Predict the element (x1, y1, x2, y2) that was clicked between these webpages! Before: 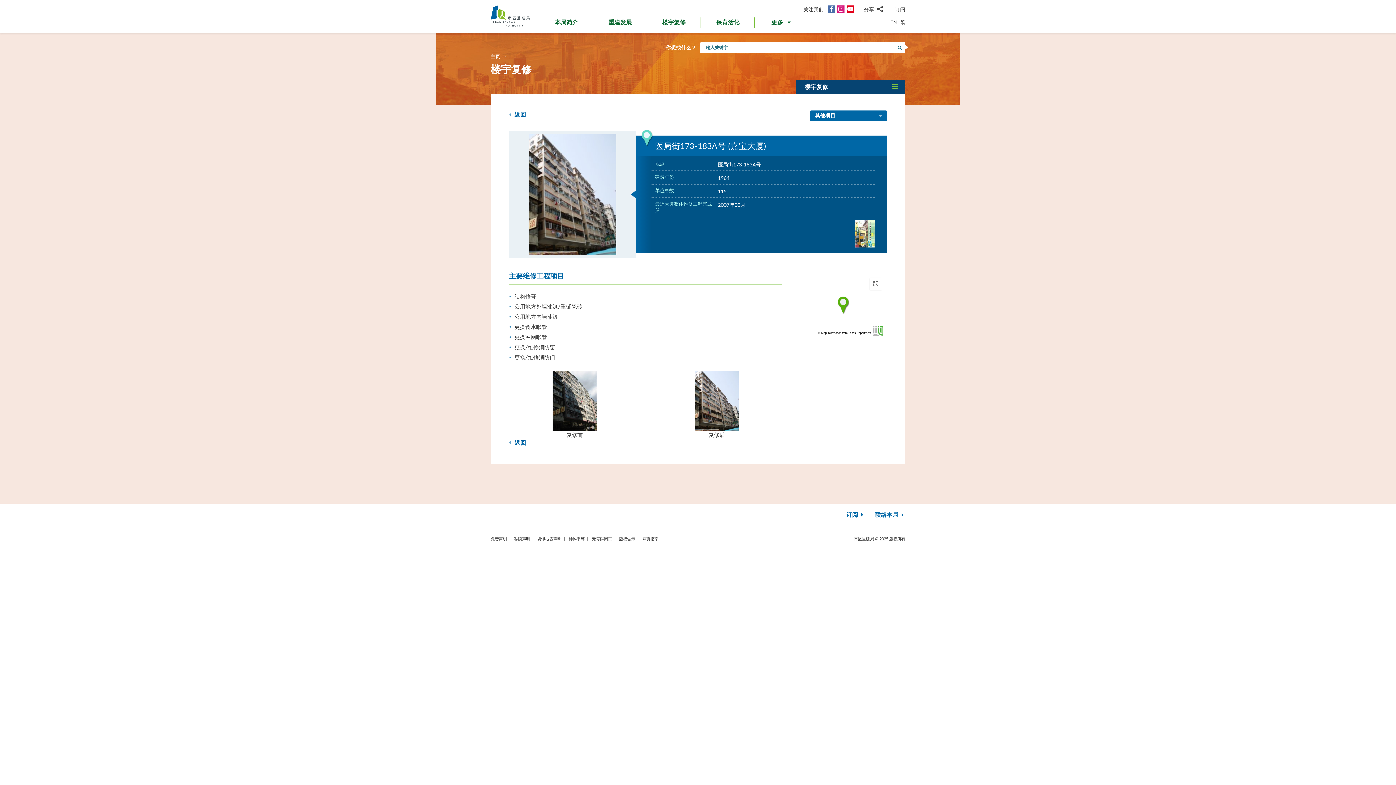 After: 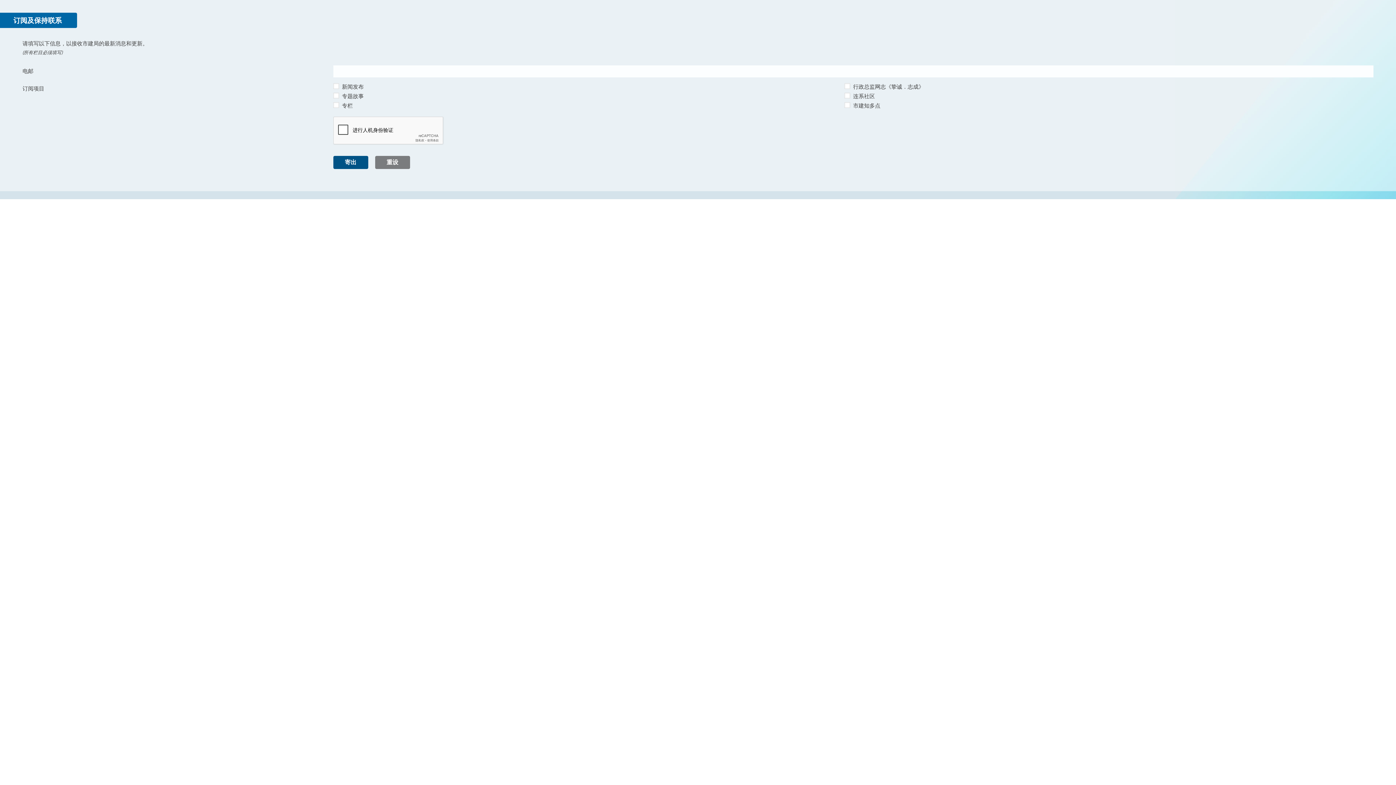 Action: label: 订阅 bbox: (895, 5, 905, 13)